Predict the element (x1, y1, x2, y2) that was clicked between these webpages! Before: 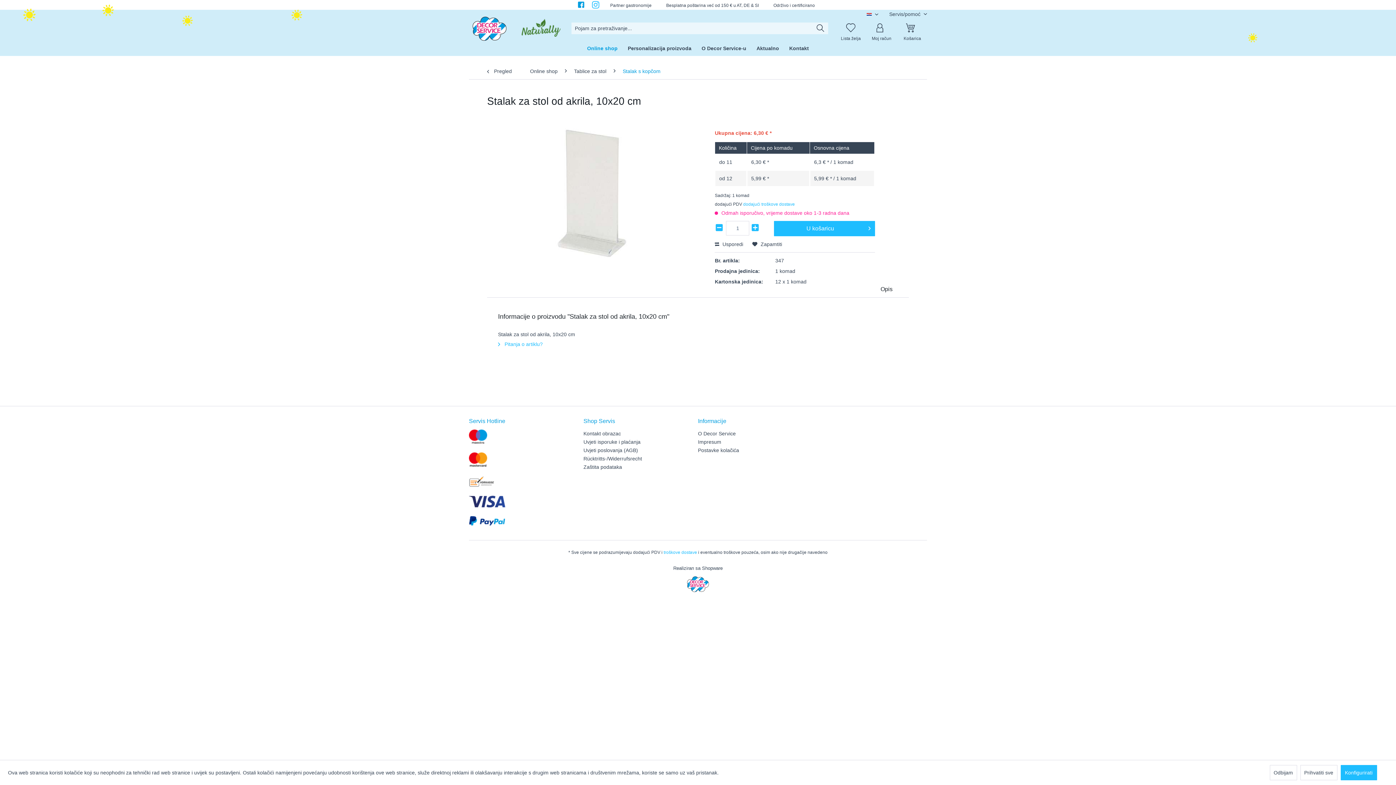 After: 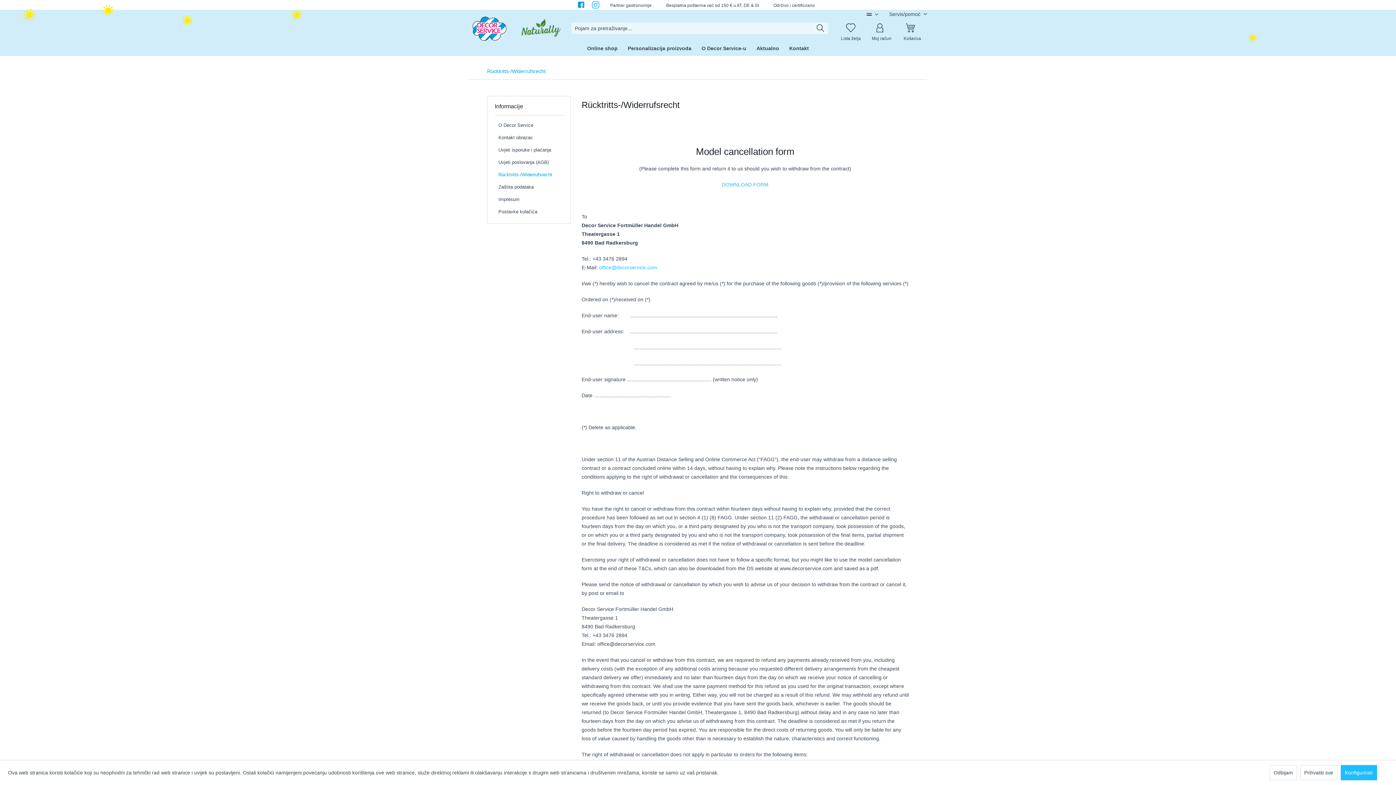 Action: label: Rücktritts-/Widerrufsrecht bbox: (583, 454, 694, 463)